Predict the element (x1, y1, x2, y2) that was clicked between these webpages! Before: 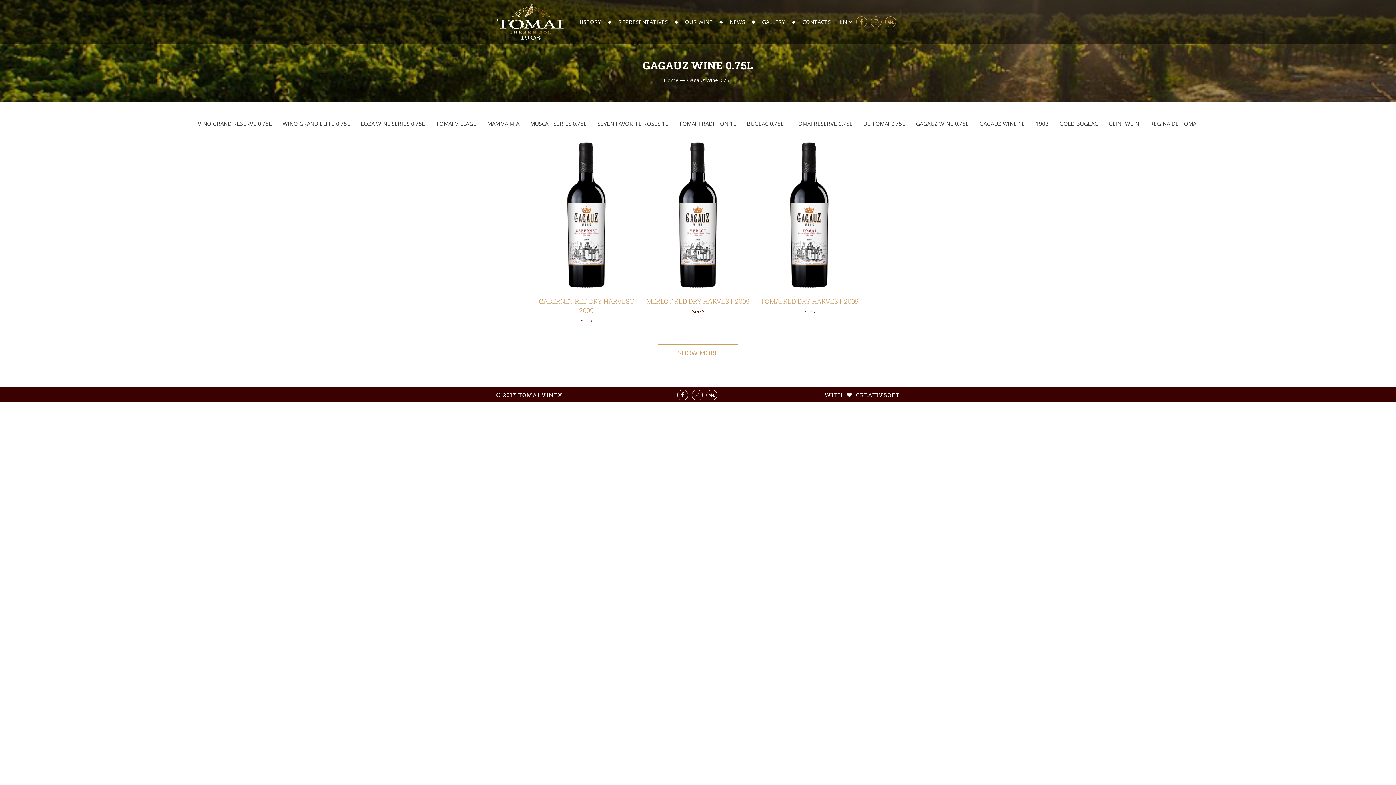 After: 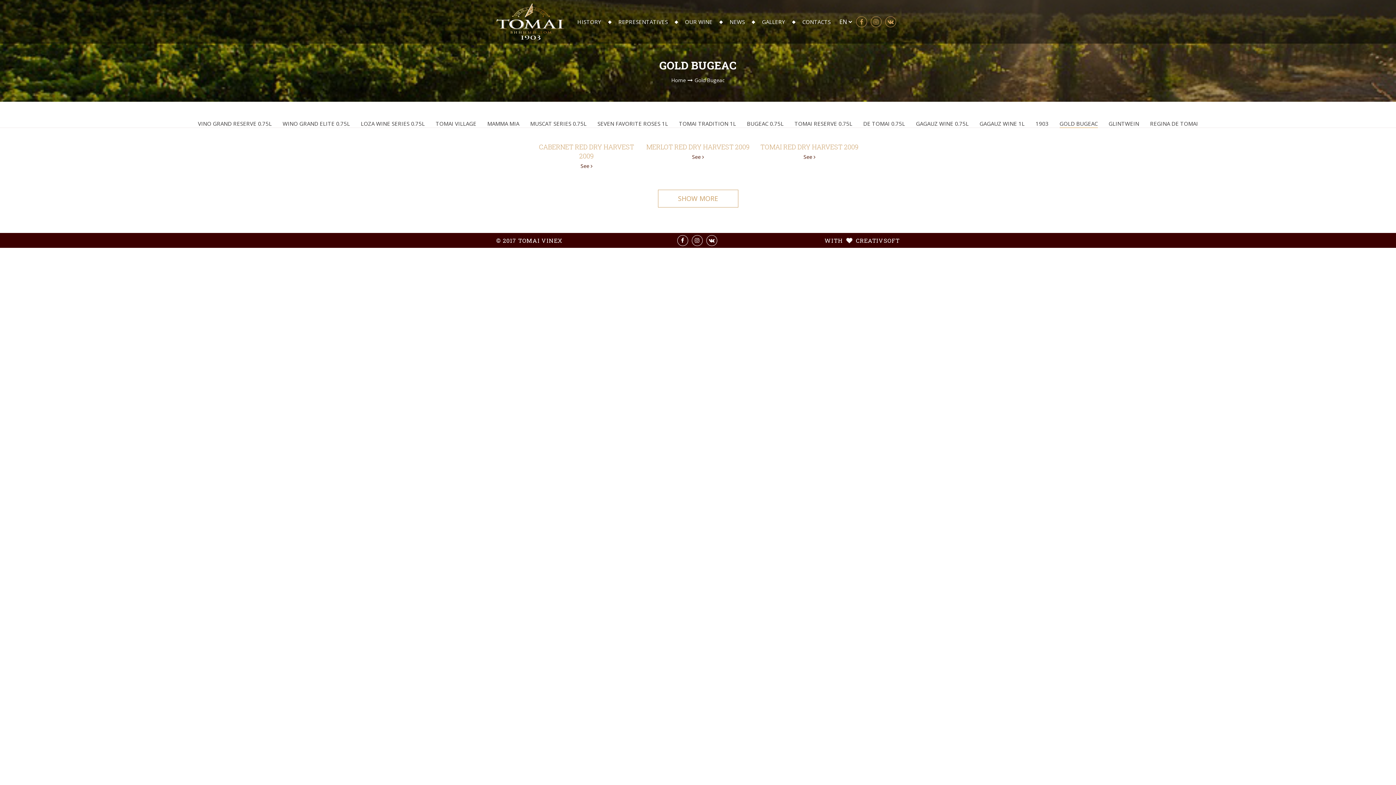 Action: bbox: (1059, 120, 1098, 127) label: GOLD BUGEAC